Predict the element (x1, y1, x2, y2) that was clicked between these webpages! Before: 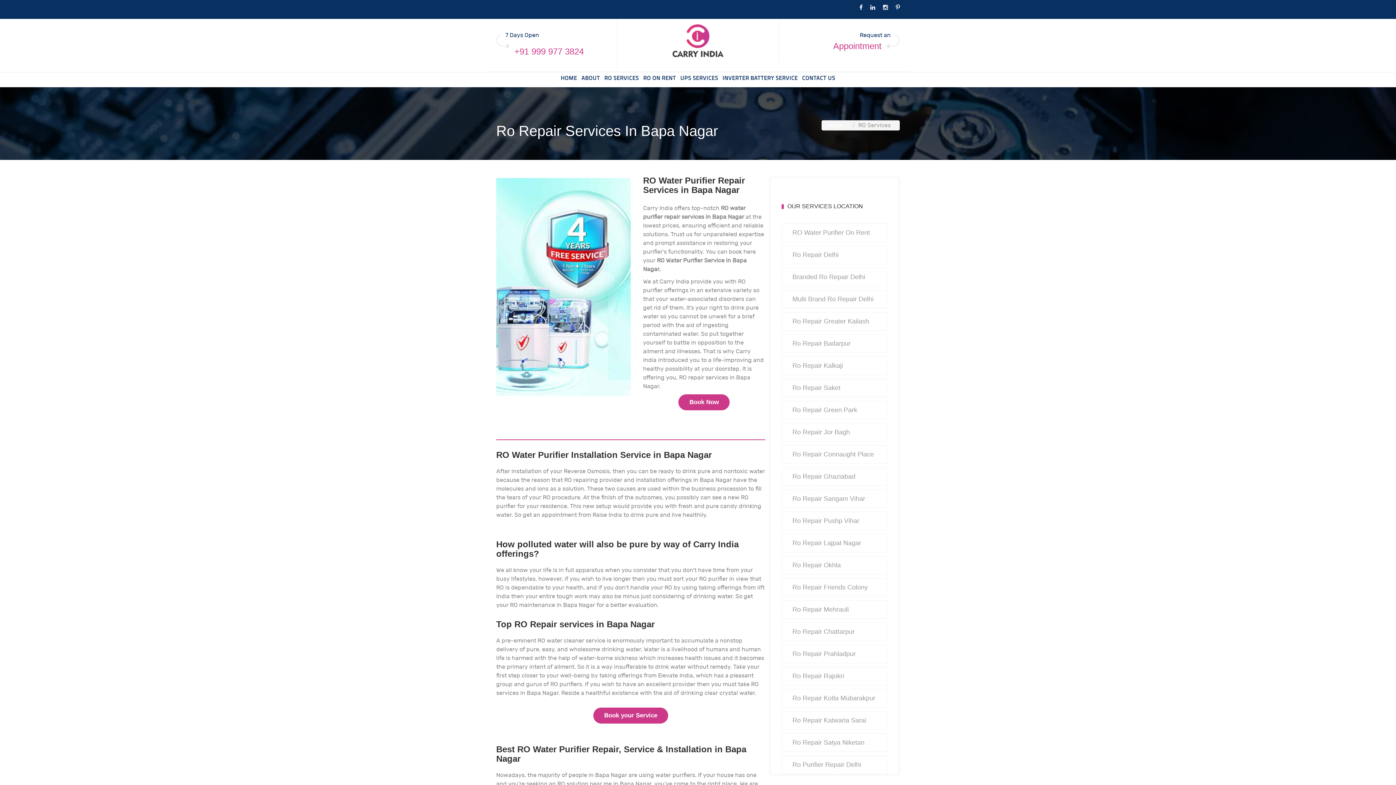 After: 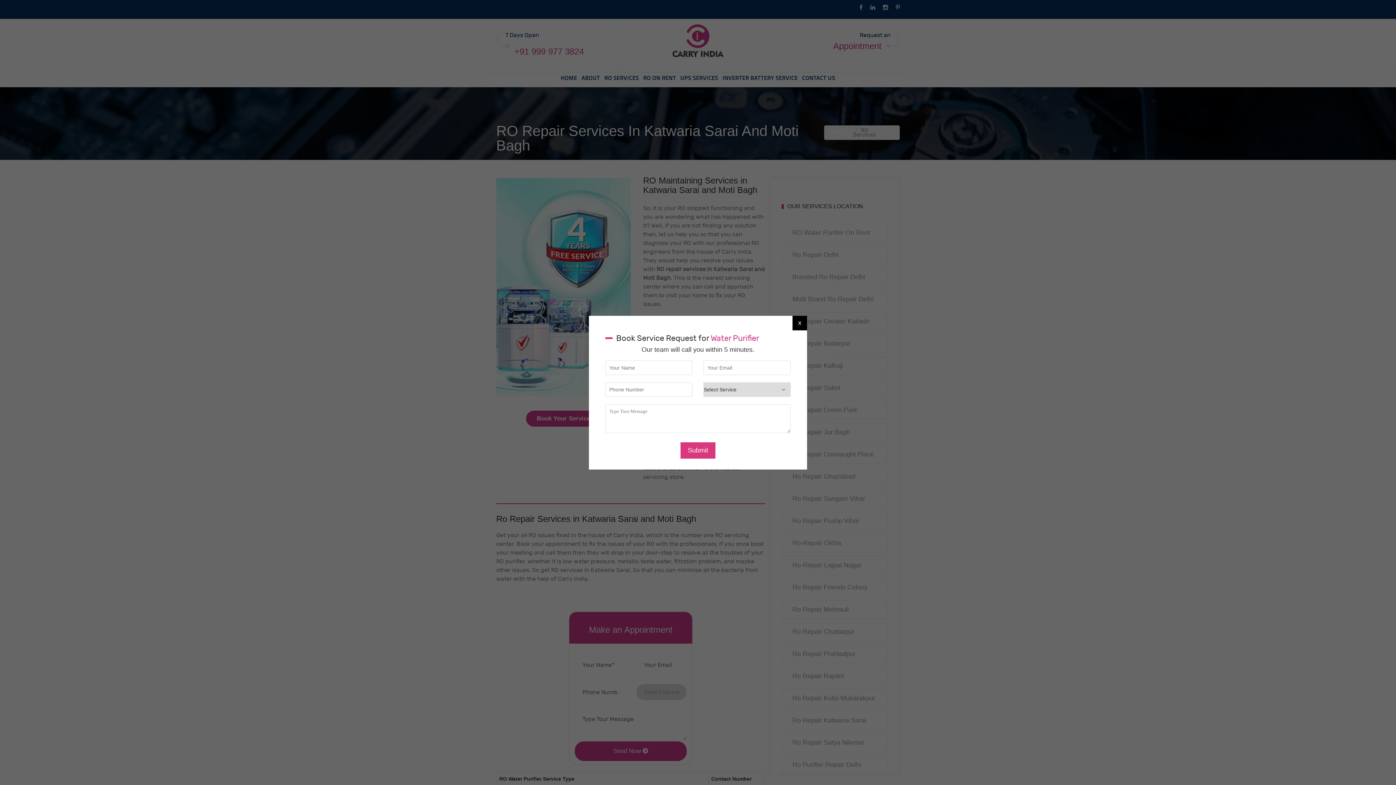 Action: label: Ro Repair Katwaria Sarai bbox: (781, 711, 887, 730)